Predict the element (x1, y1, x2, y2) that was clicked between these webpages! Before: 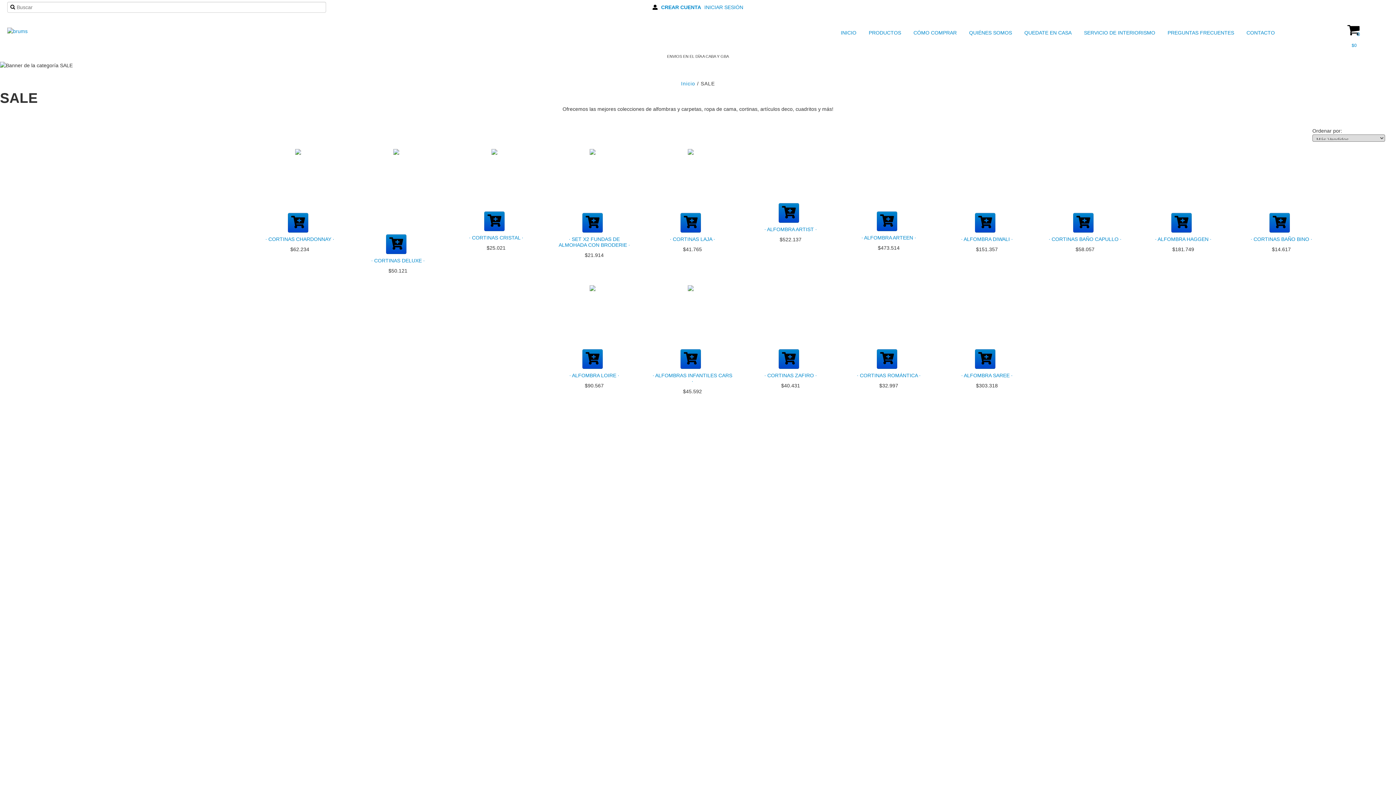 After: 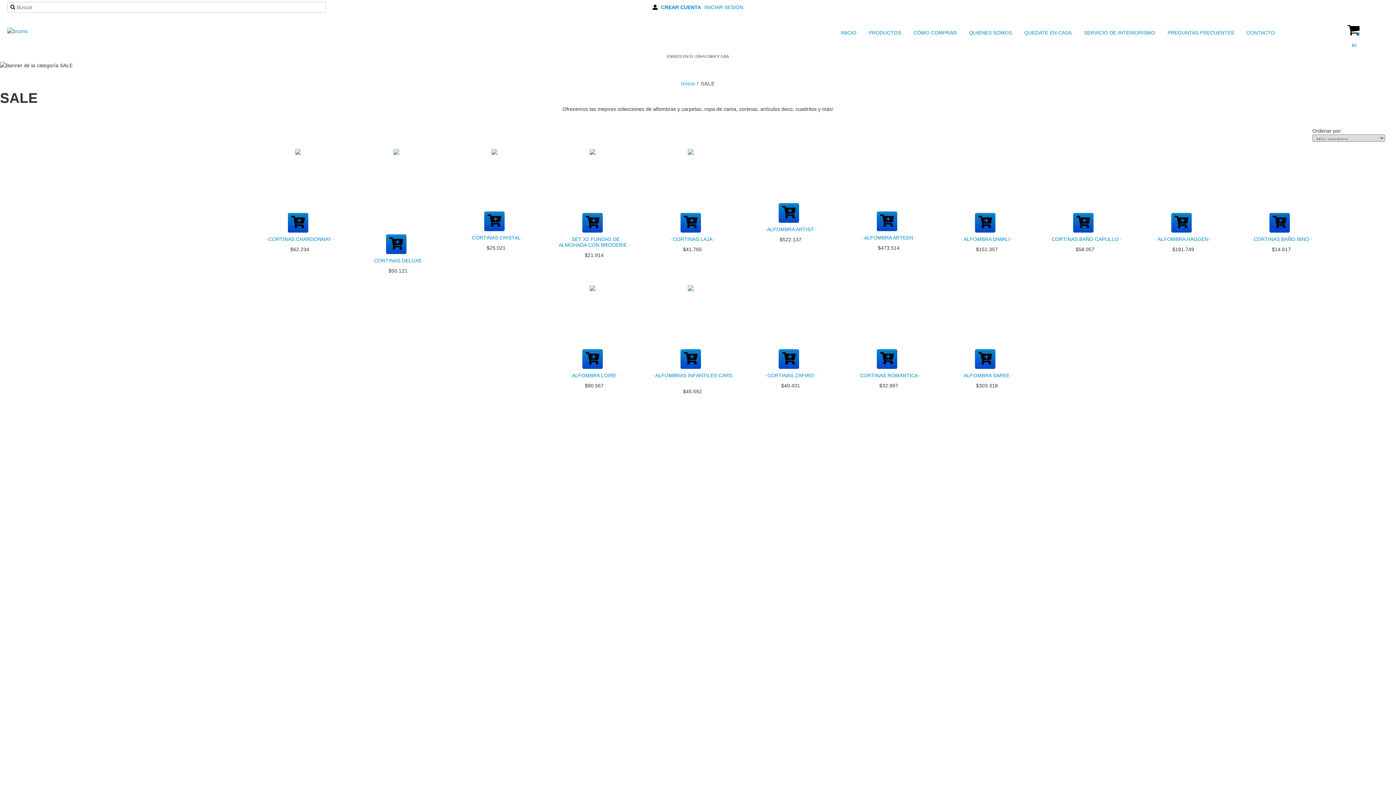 Action: label: Compra rápida de · Cortinas Baño Bino · bbox: (1269, 213, 1290, 232)